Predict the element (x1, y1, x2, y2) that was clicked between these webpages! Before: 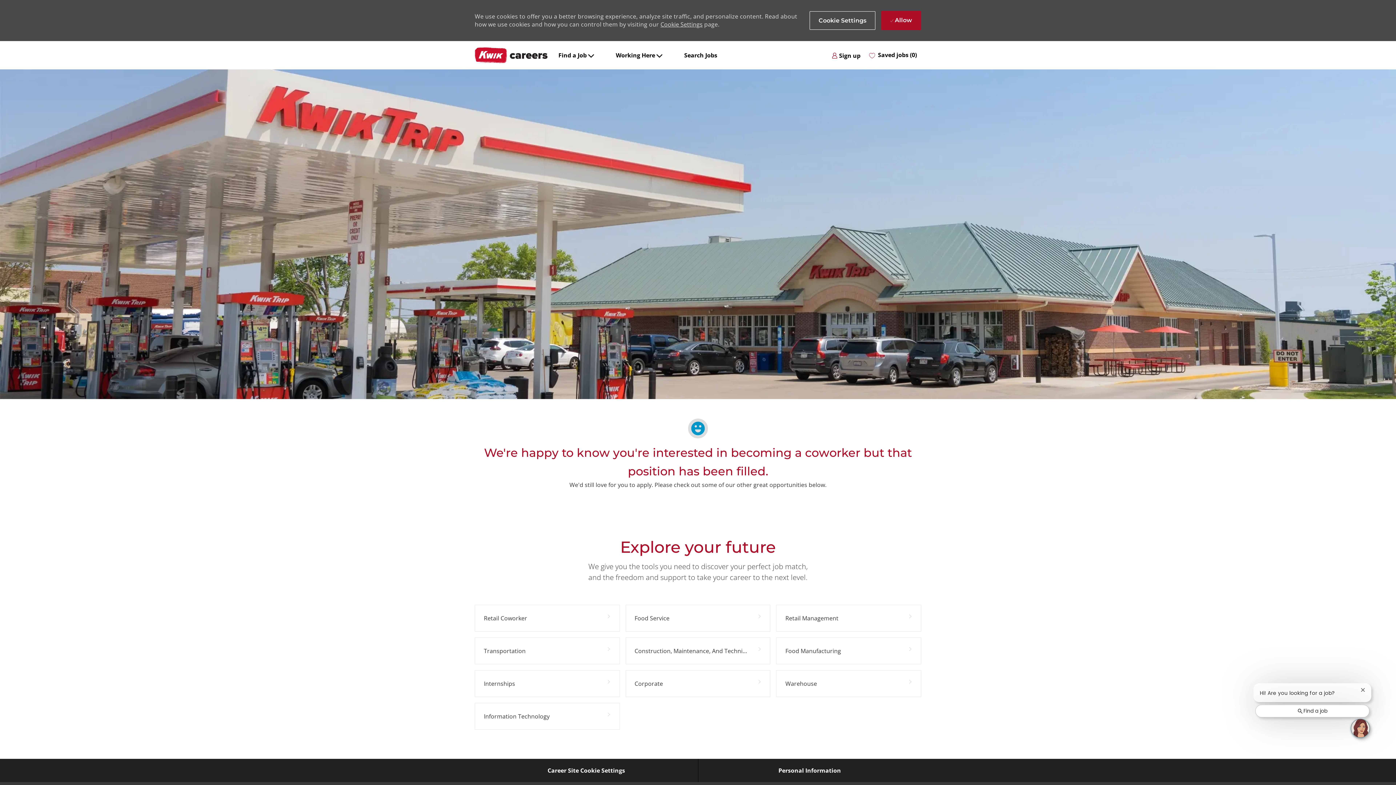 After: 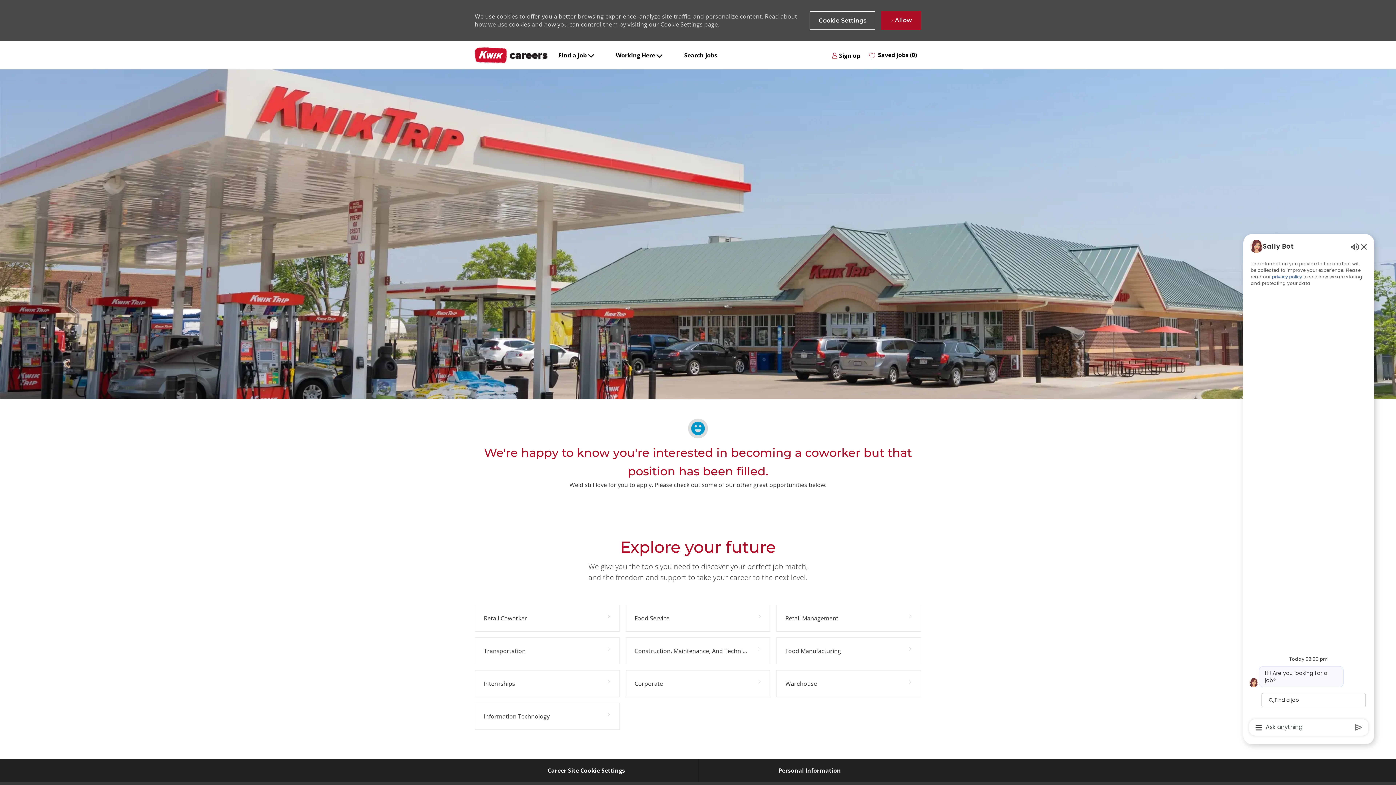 Action: label: Open Chatbot bbox: (1351, 719, 1369, 738)